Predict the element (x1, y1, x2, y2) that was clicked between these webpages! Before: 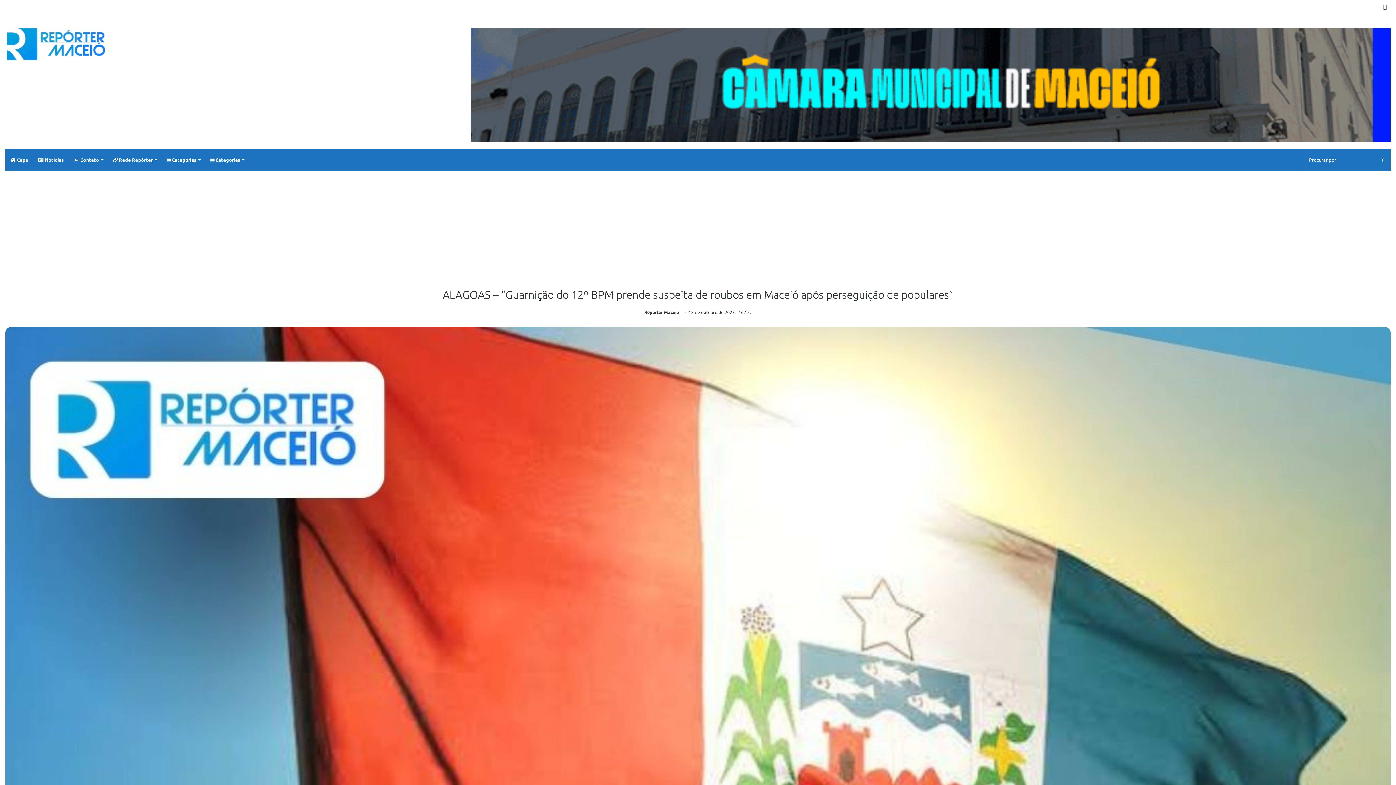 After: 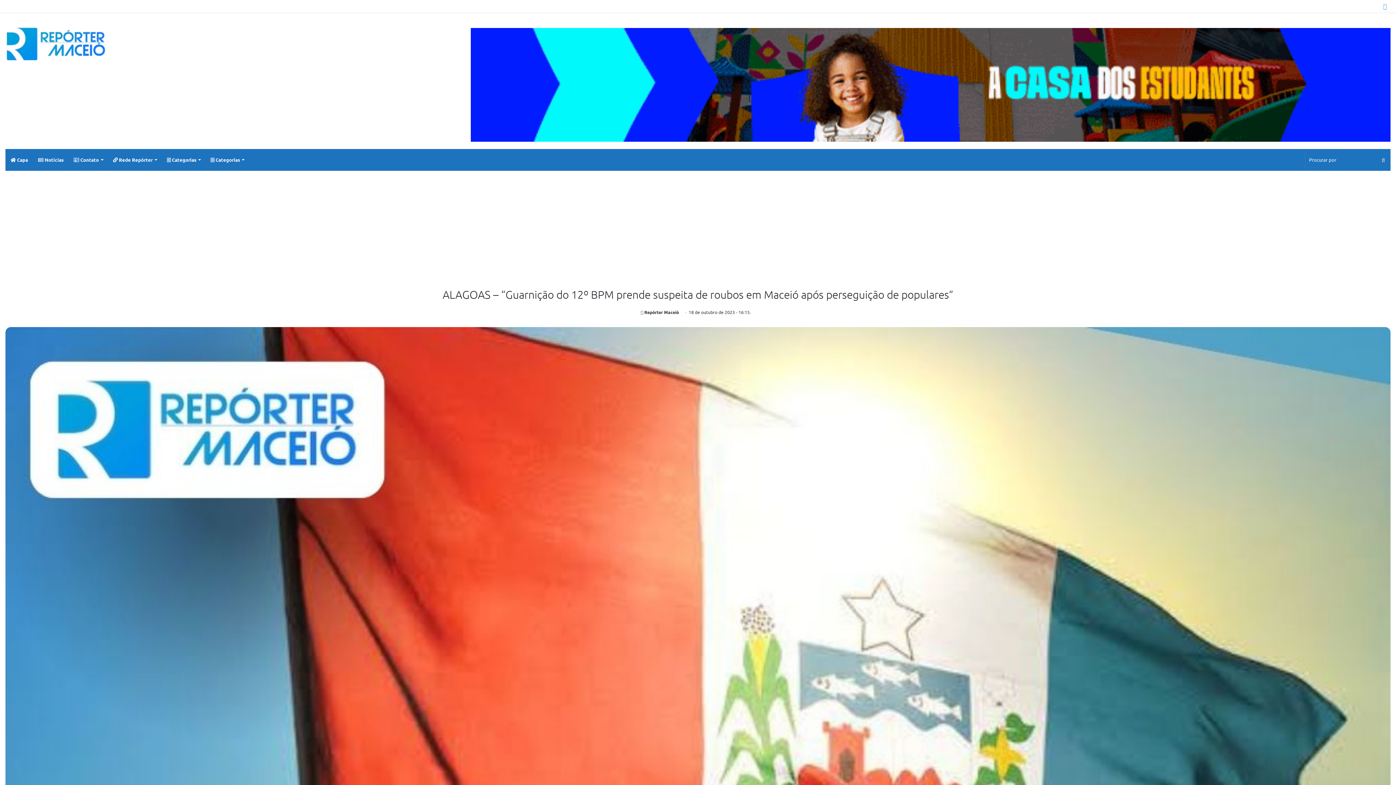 Action: bbox: (1380, 0, 1390, 12) label: Switch skin